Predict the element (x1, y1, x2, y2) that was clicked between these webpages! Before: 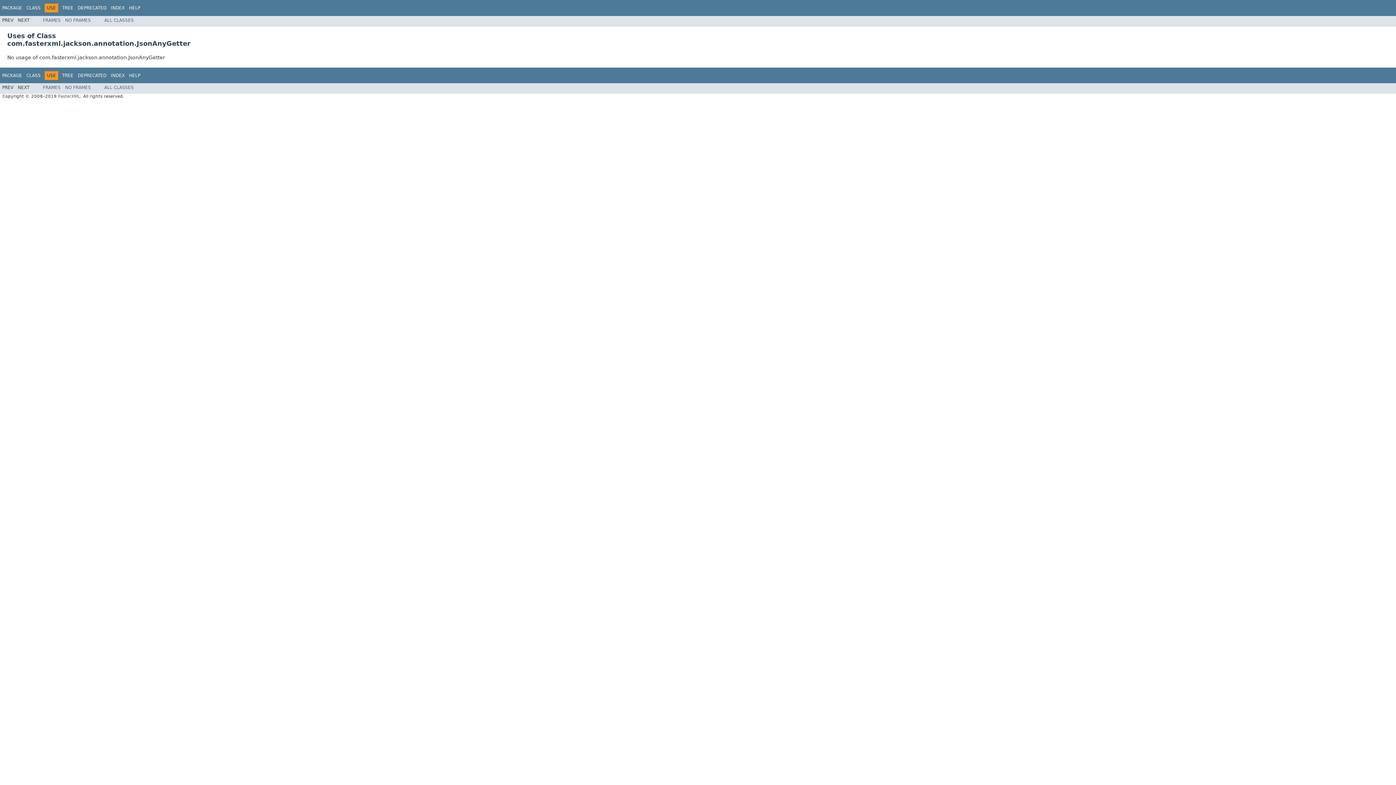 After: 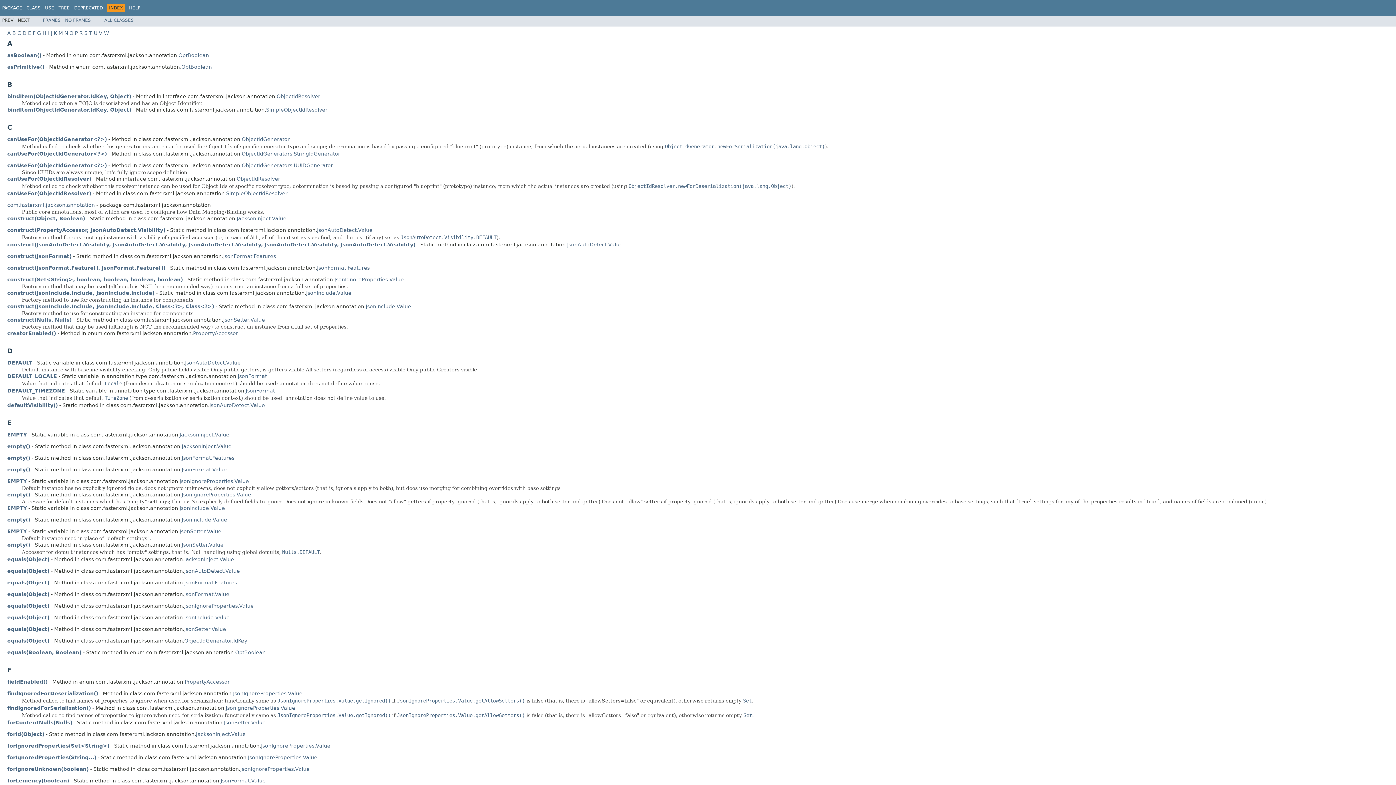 Action: bbox: (110, 72, 124, 78) label: INDEX